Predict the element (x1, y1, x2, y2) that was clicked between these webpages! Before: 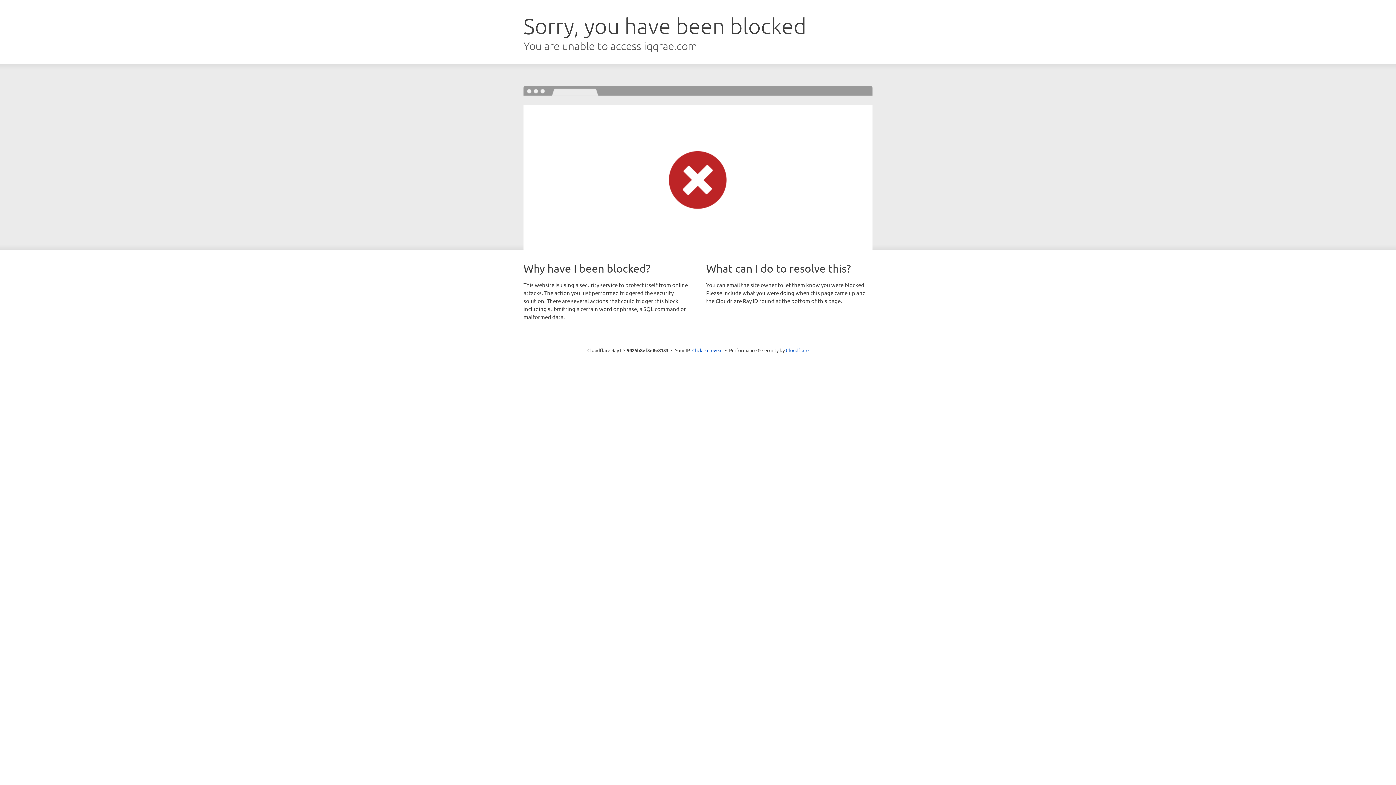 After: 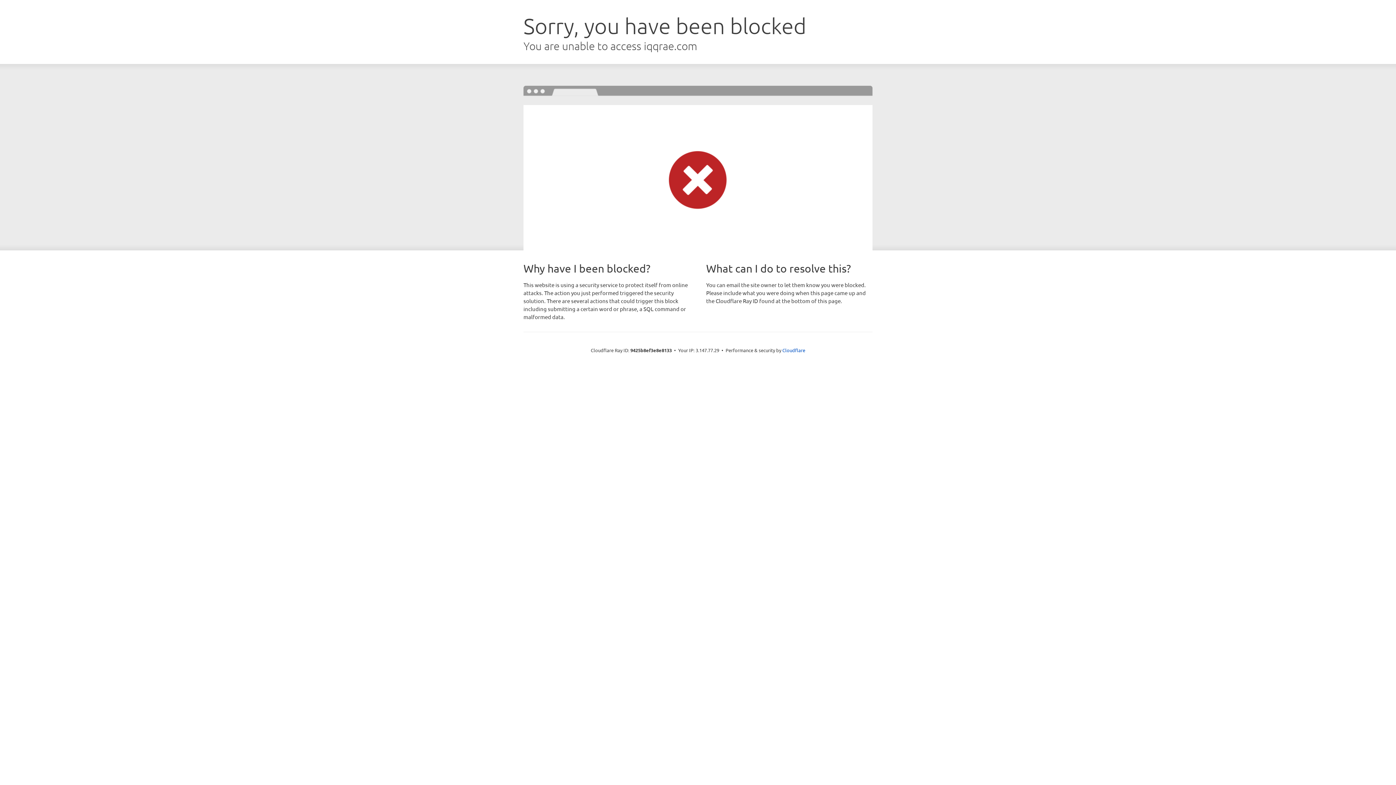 Action: bbox: (692, 346, 722, 353) label: Click to reveal